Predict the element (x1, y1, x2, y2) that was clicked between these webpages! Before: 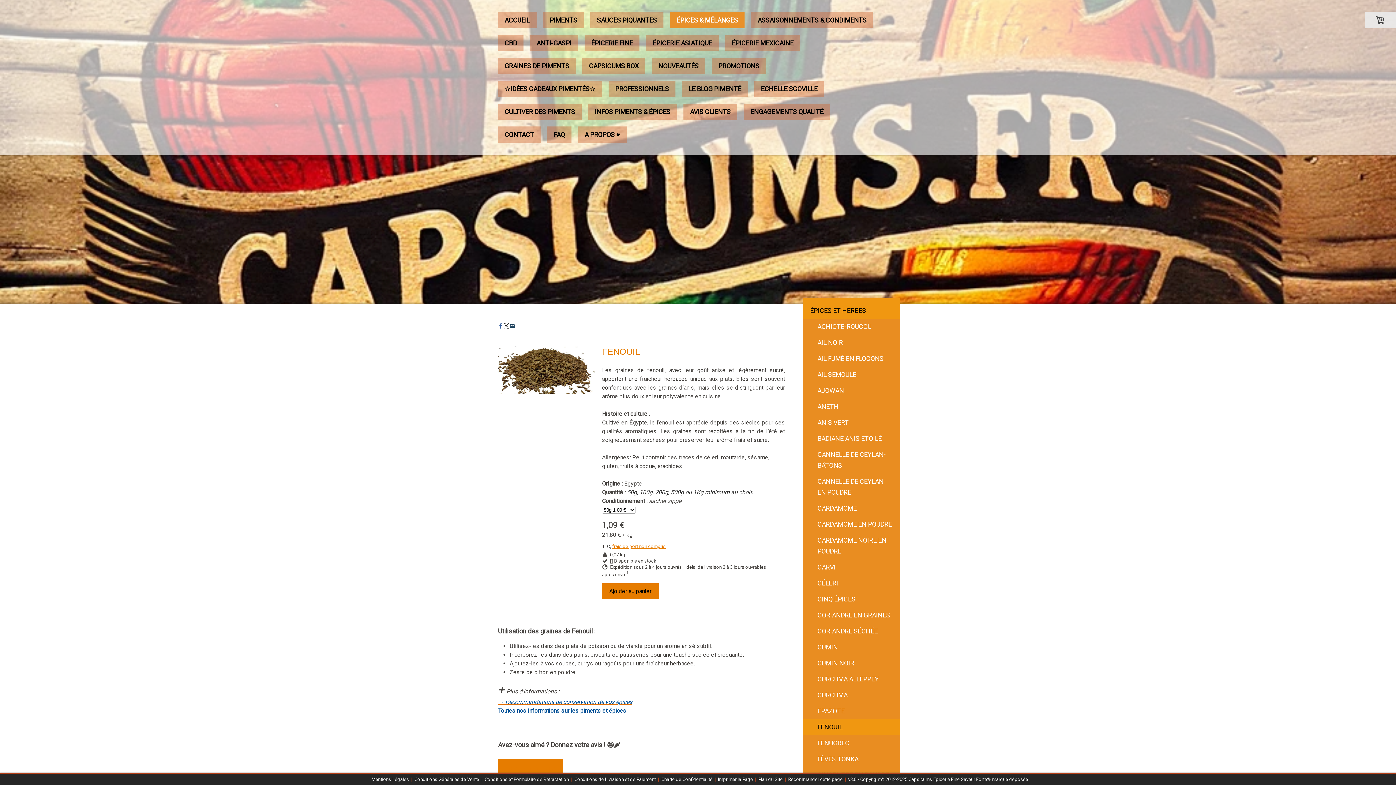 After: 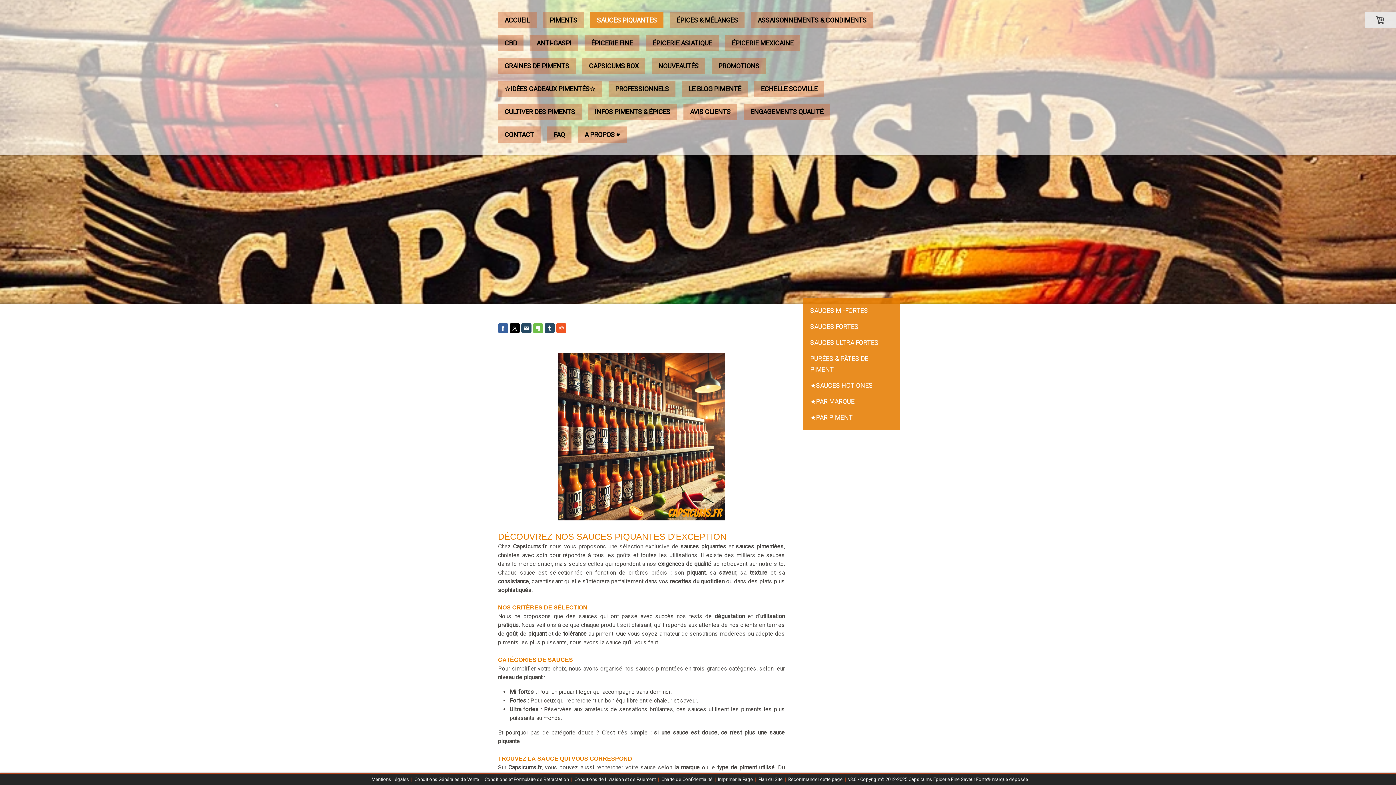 Action: label: SAUCES PIQUANTES bbox: (590, 12, 663, 28)